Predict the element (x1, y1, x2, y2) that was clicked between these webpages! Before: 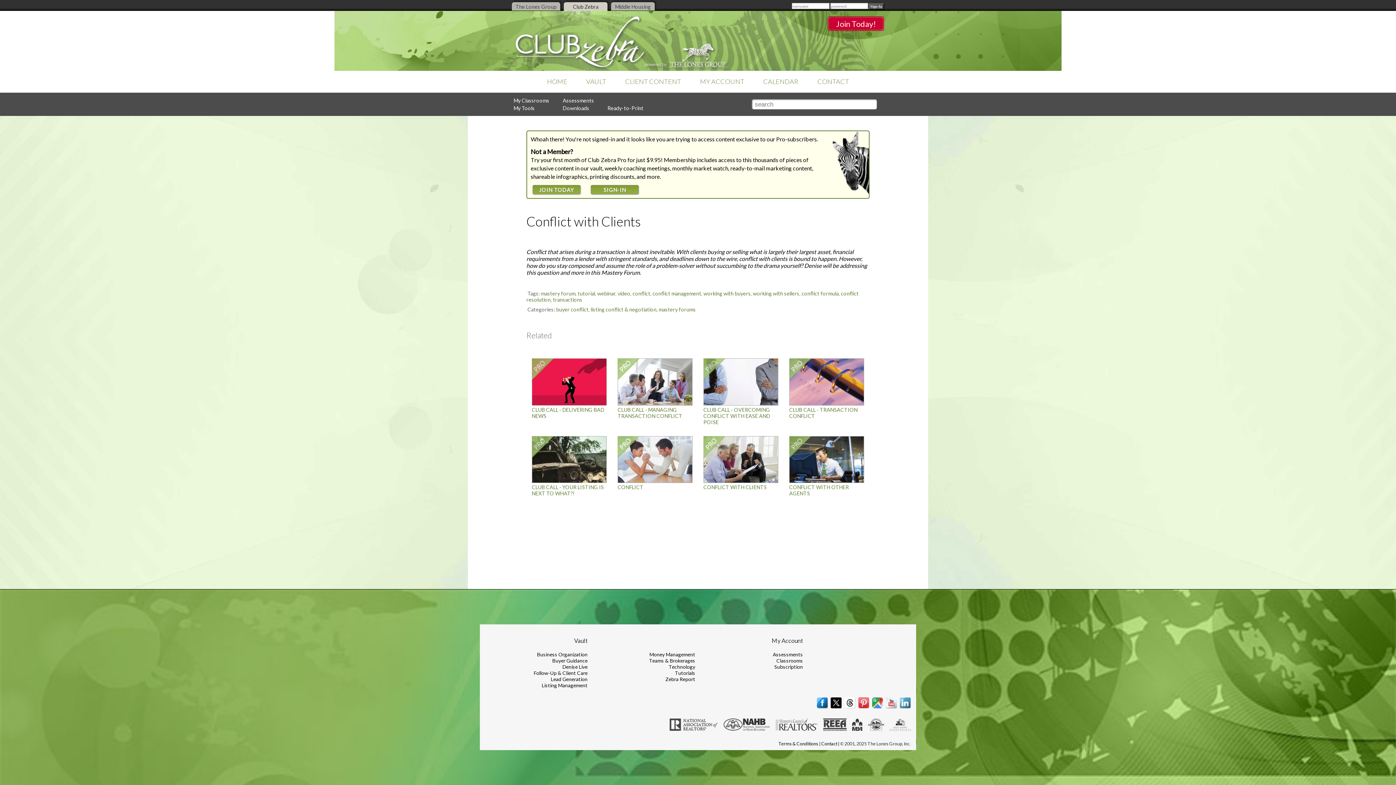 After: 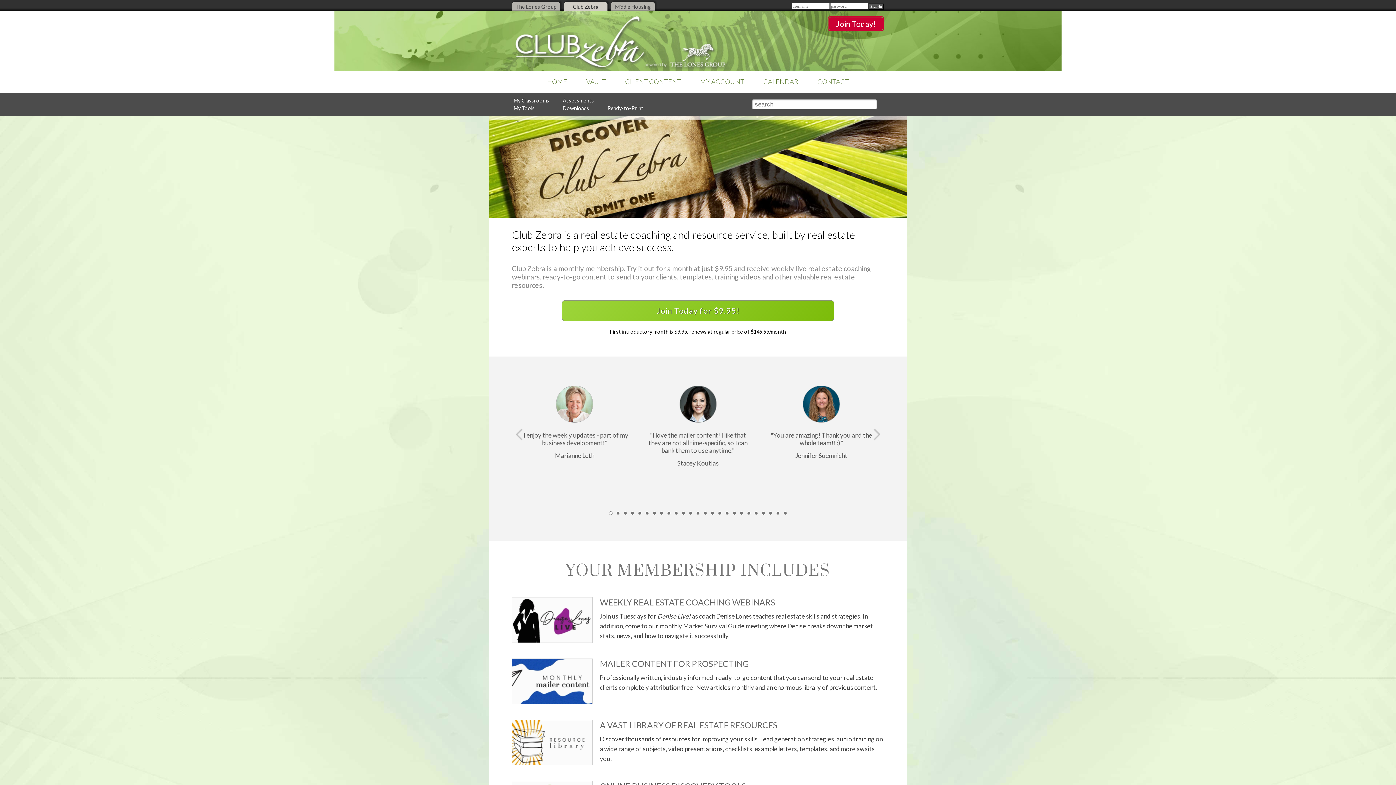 Action: bbox: (789, 478, 864, 484)